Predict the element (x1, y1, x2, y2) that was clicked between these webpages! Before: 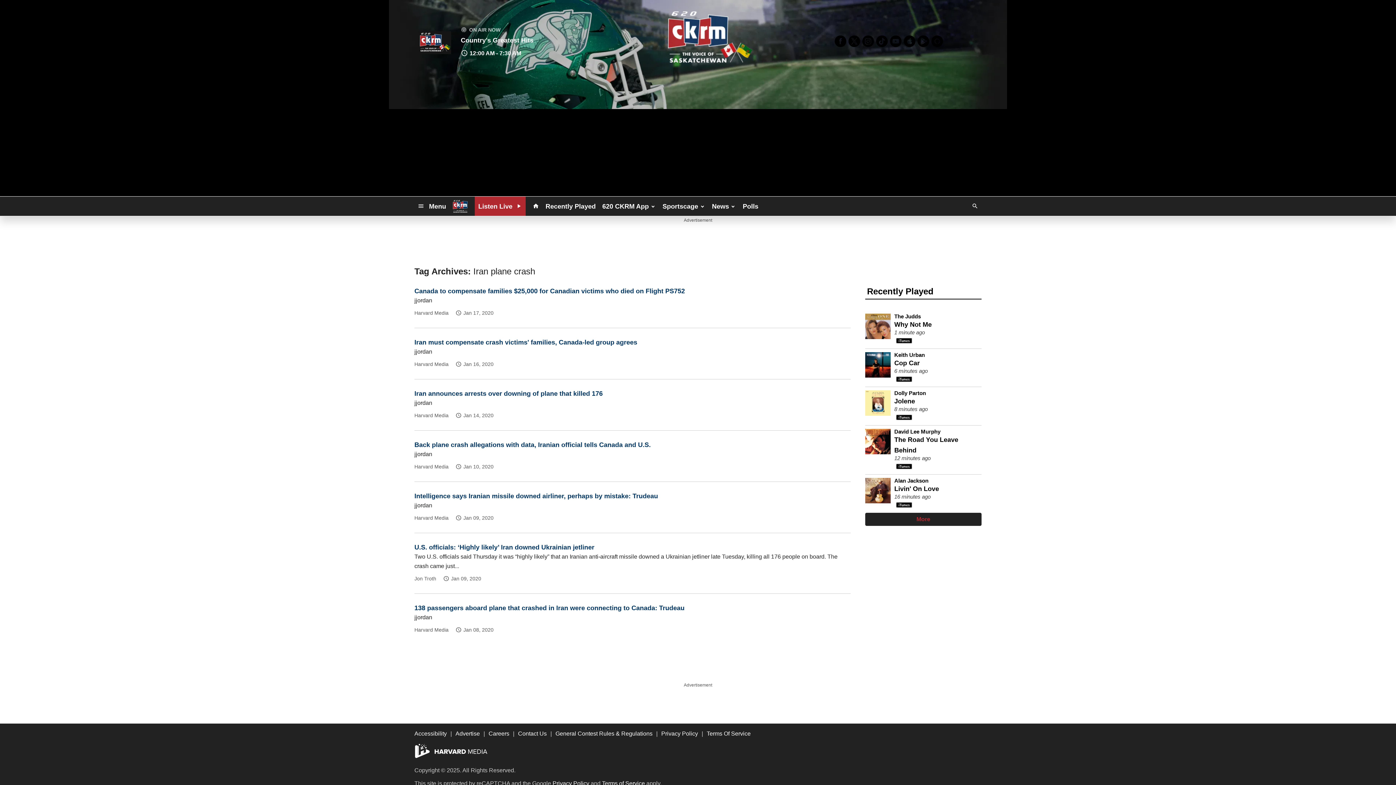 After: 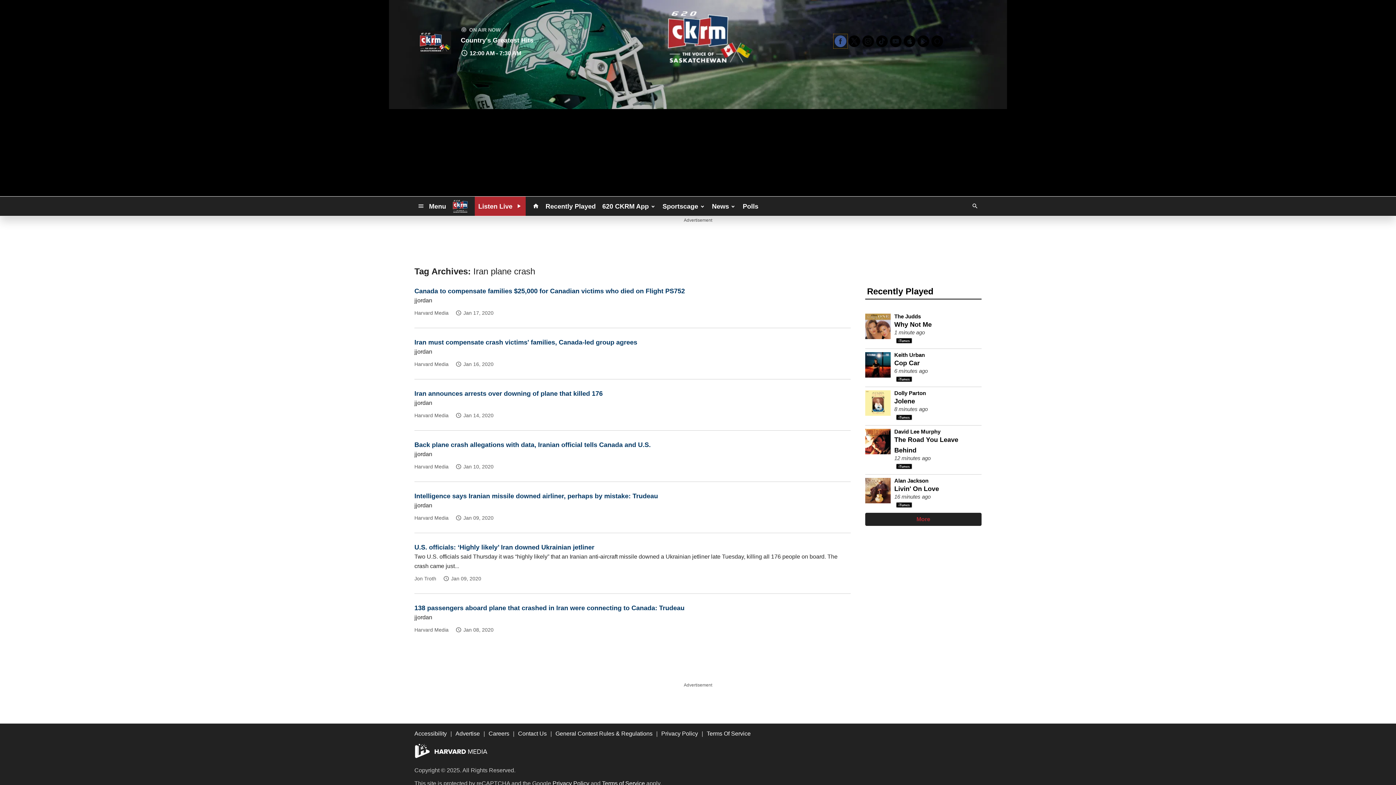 Action: bbox: (833, 34, 847, 48)